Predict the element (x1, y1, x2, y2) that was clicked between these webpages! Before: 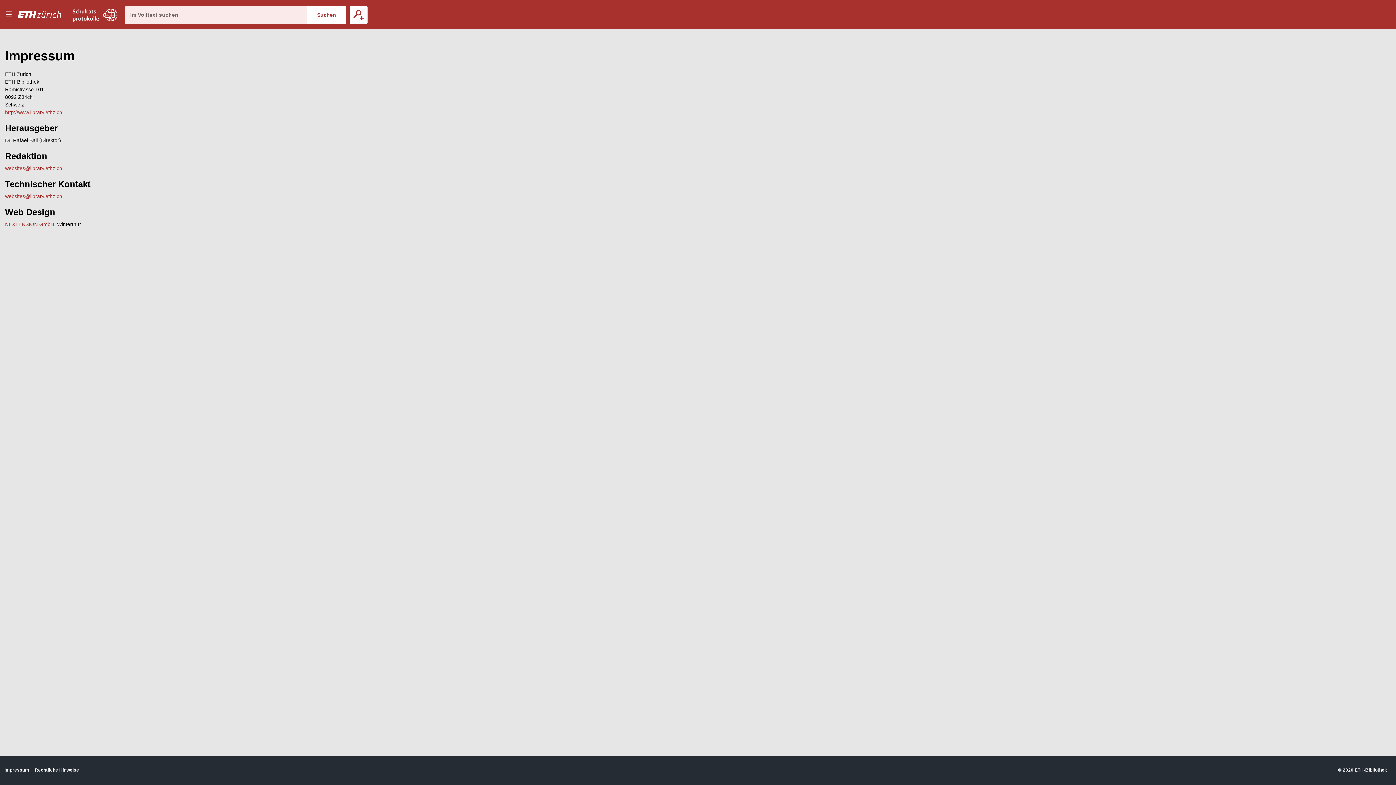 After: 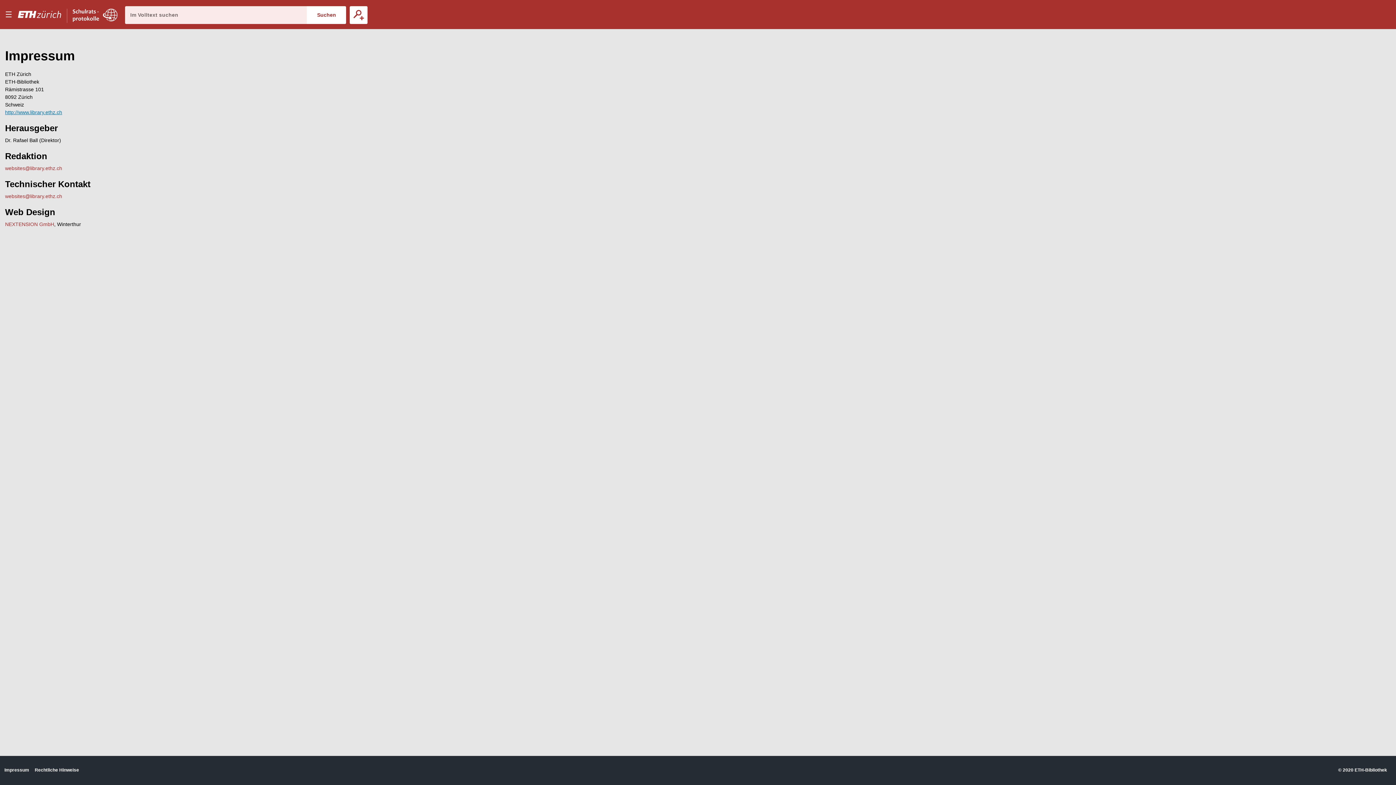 Action: bbox: (5, 109, 62, 115) label: http://www.library.ethz.ch